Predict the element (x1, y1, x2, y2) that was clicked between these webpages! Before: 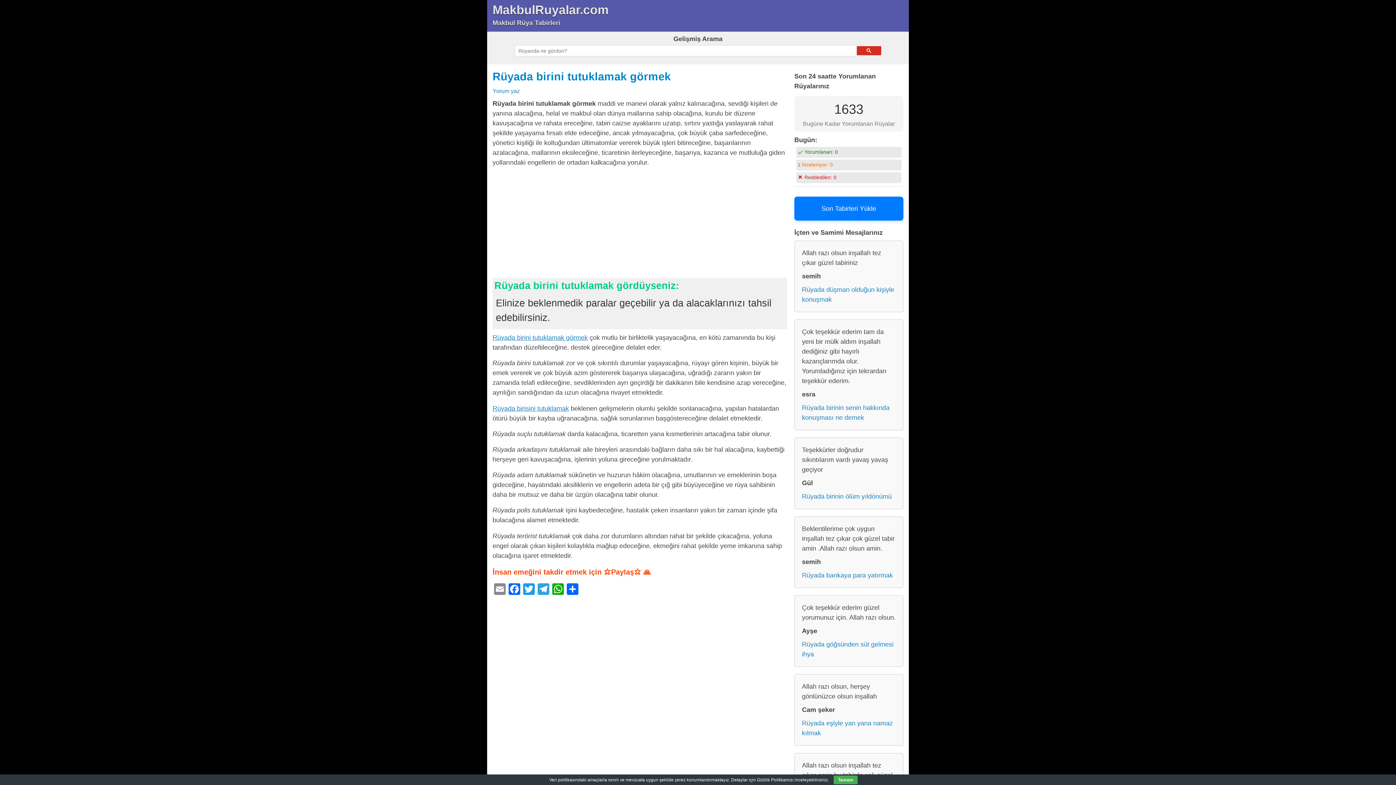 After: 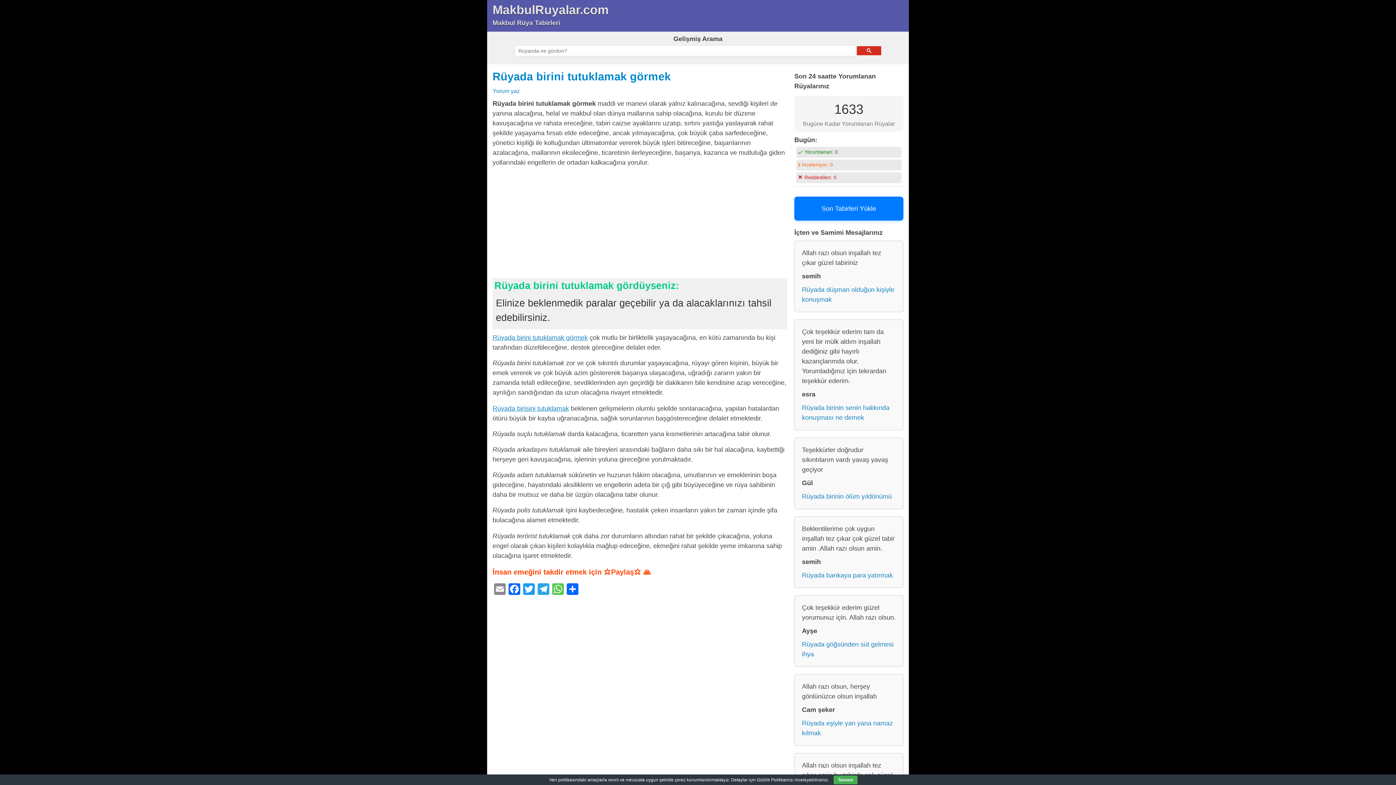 Action: label: WhatsApp bbox: (550, 583, 565, 596)